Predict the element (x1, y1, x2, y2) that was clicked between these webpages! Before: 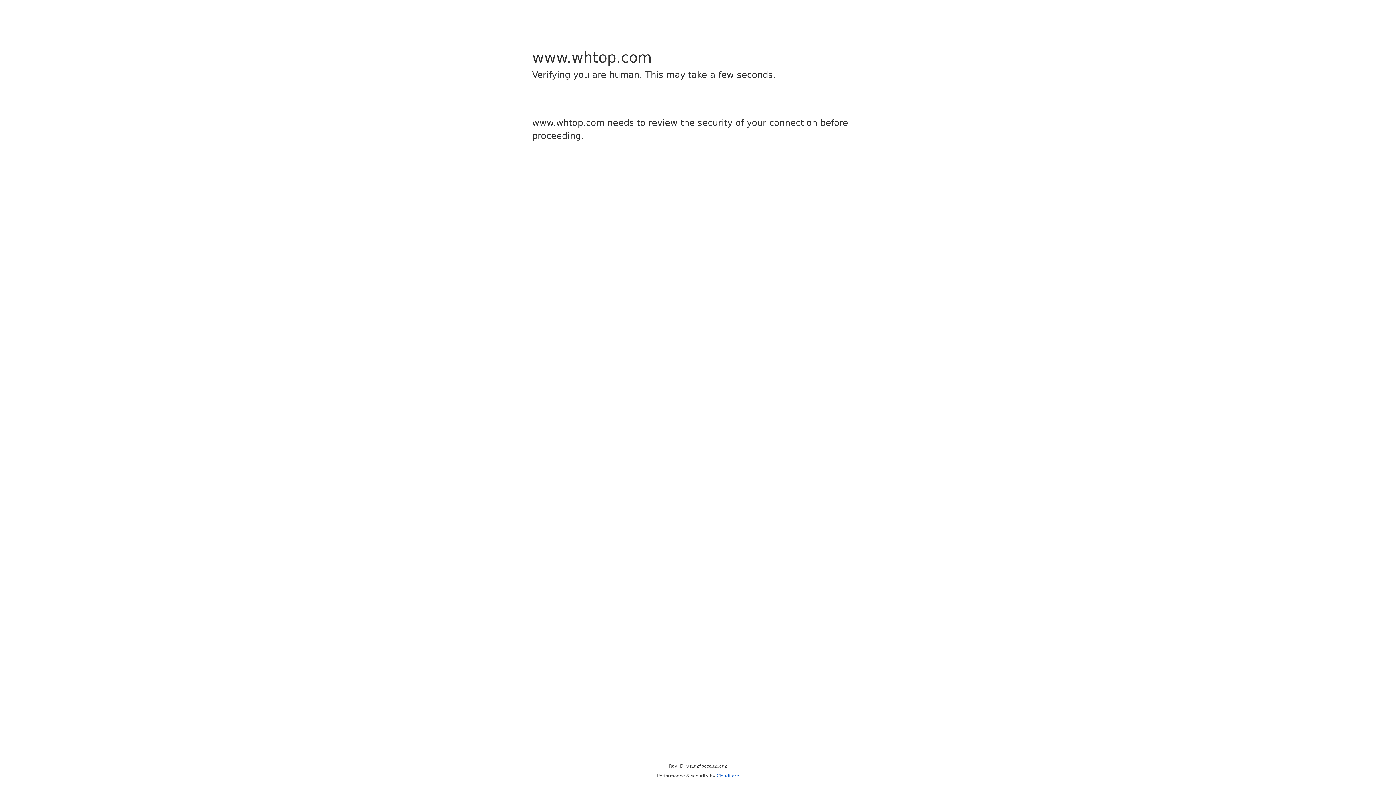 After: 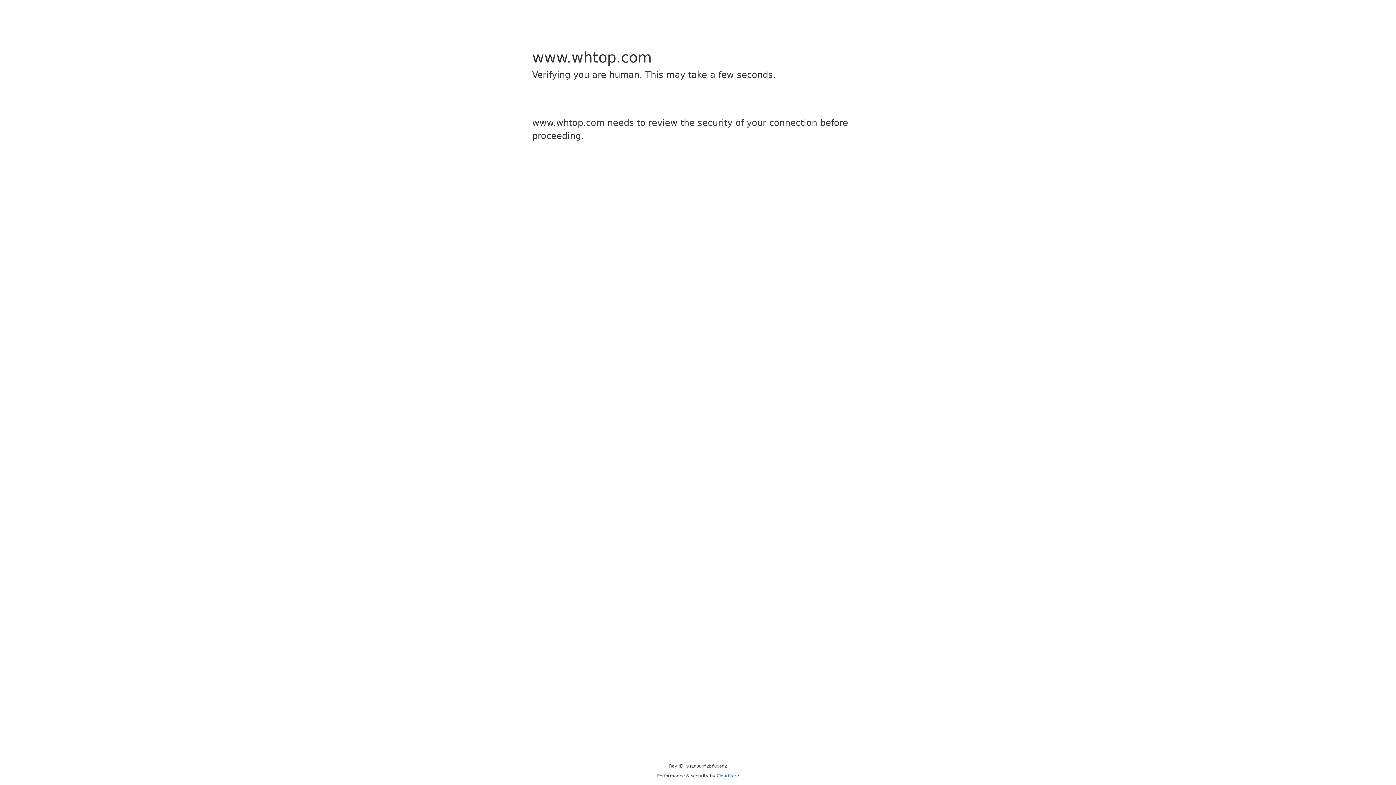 Action: bbox: (716, 773, 739, 778) label: Cloudflare